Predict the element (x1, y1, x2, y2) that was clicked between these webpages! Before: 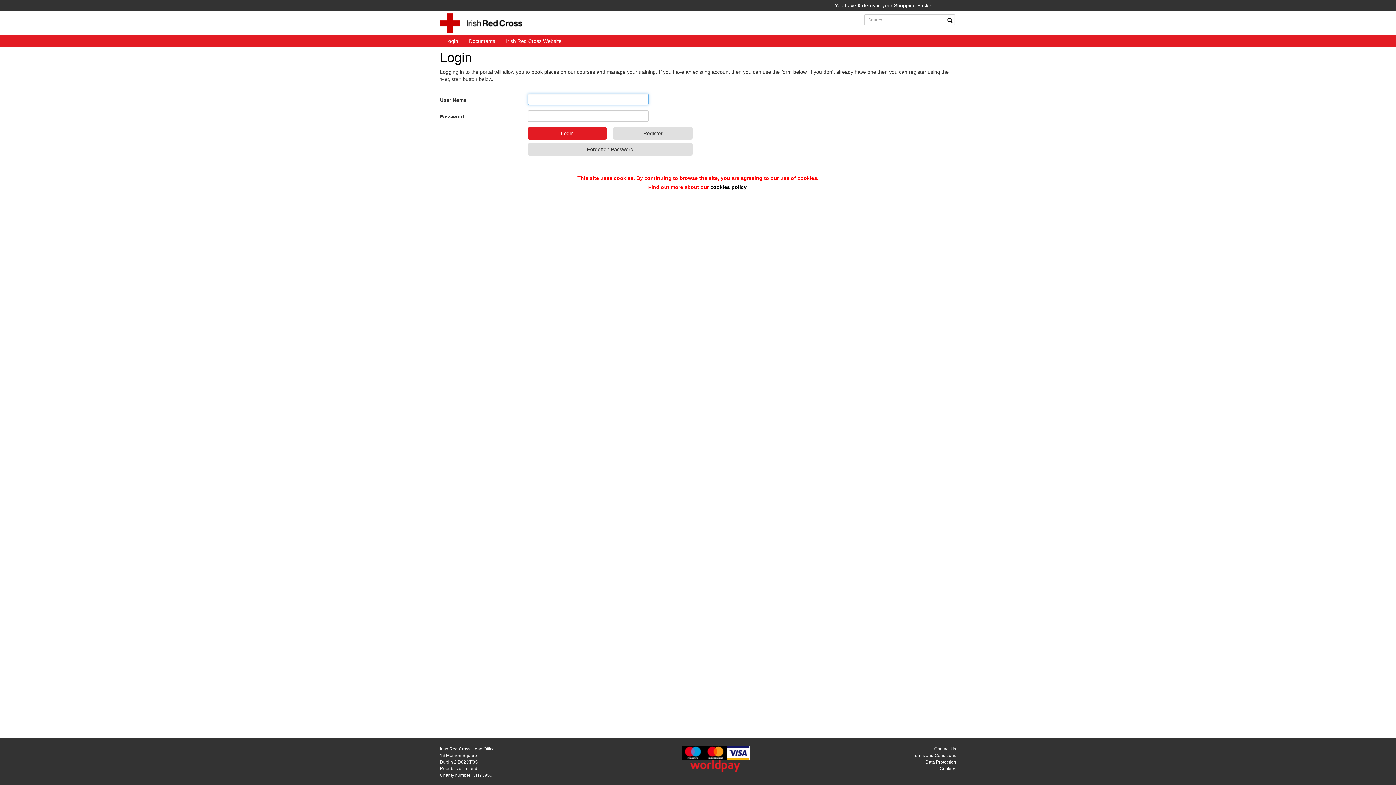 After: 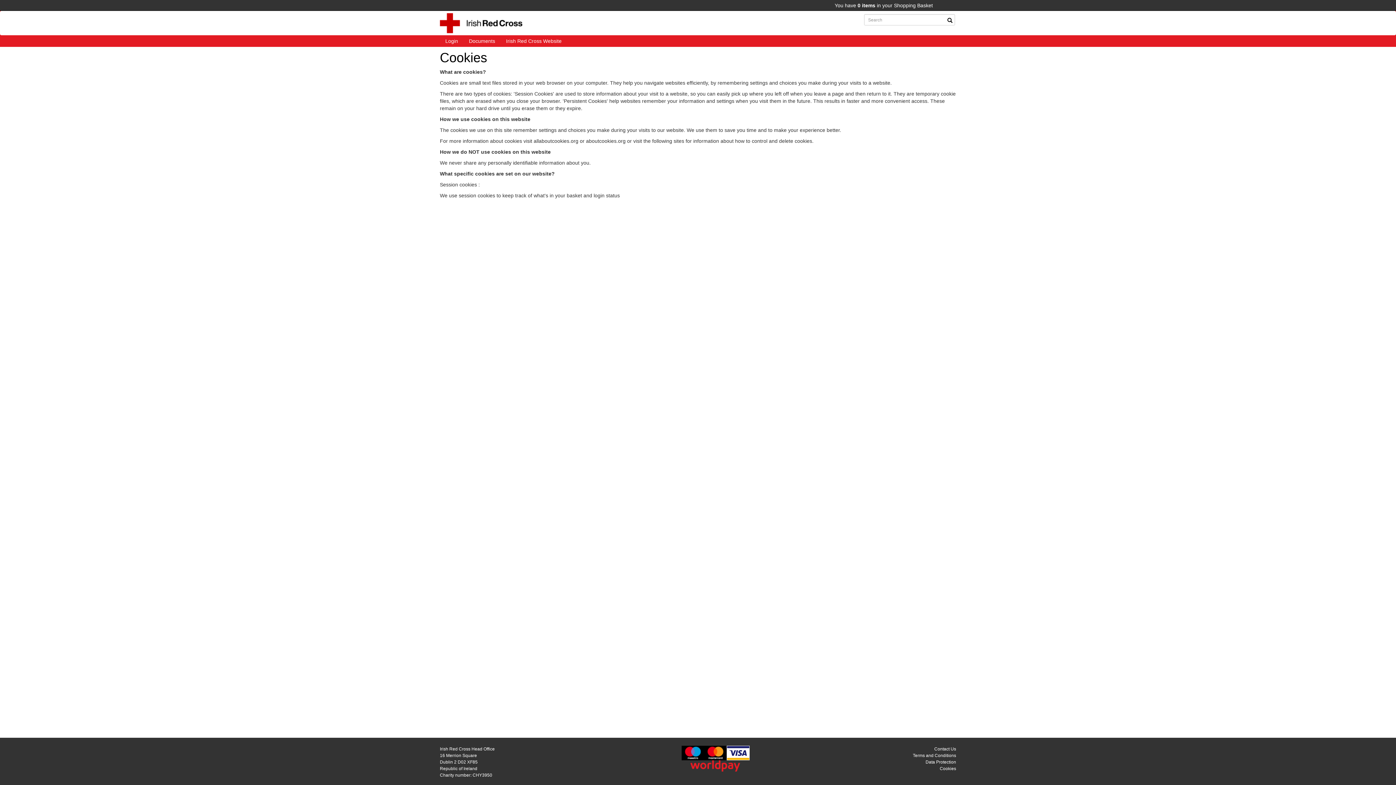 Action: bbox: (940, 766, 956, 771) label: Cookies